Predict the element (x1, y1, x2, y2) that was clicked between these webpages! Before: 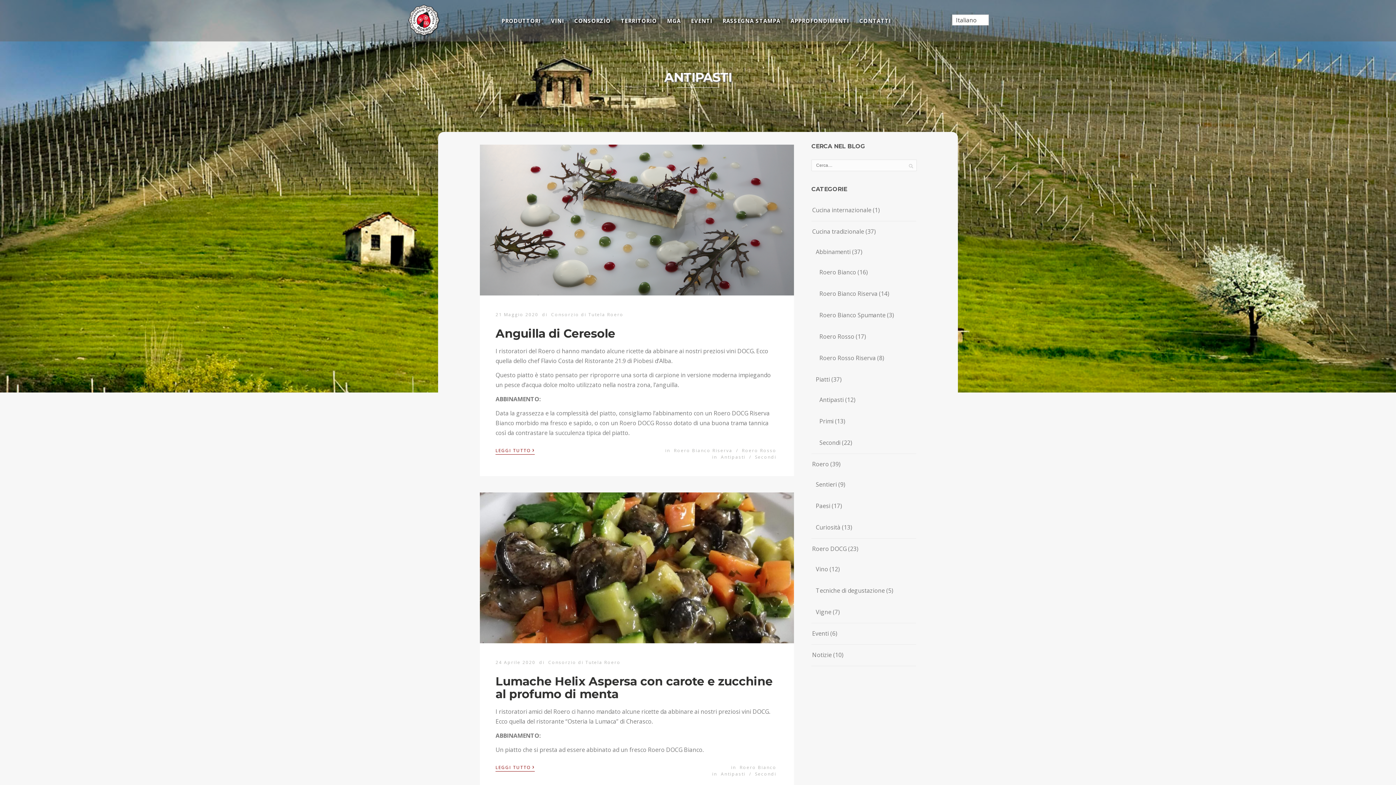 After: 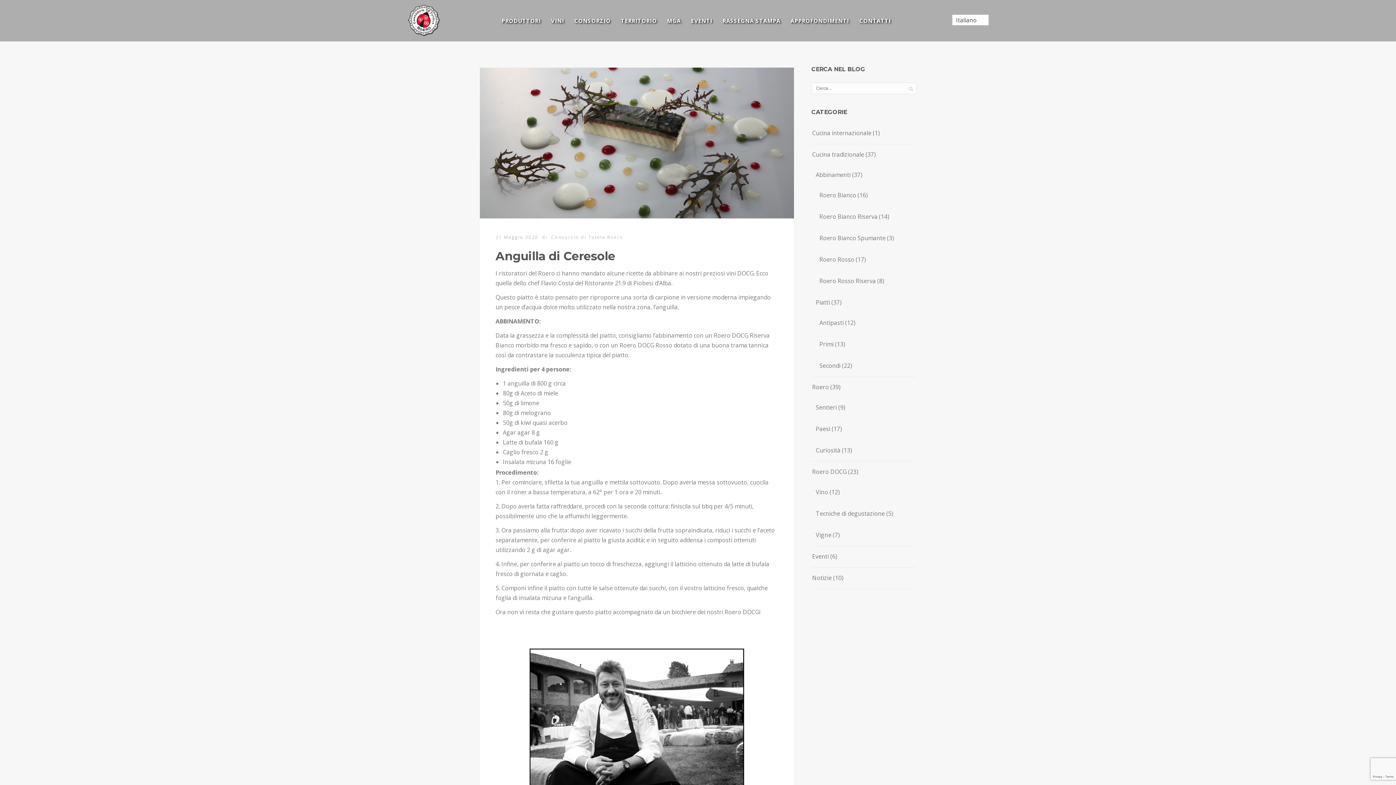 Action: bbox: (495, 327, 615, 340) label: Anguilla di Ceresole